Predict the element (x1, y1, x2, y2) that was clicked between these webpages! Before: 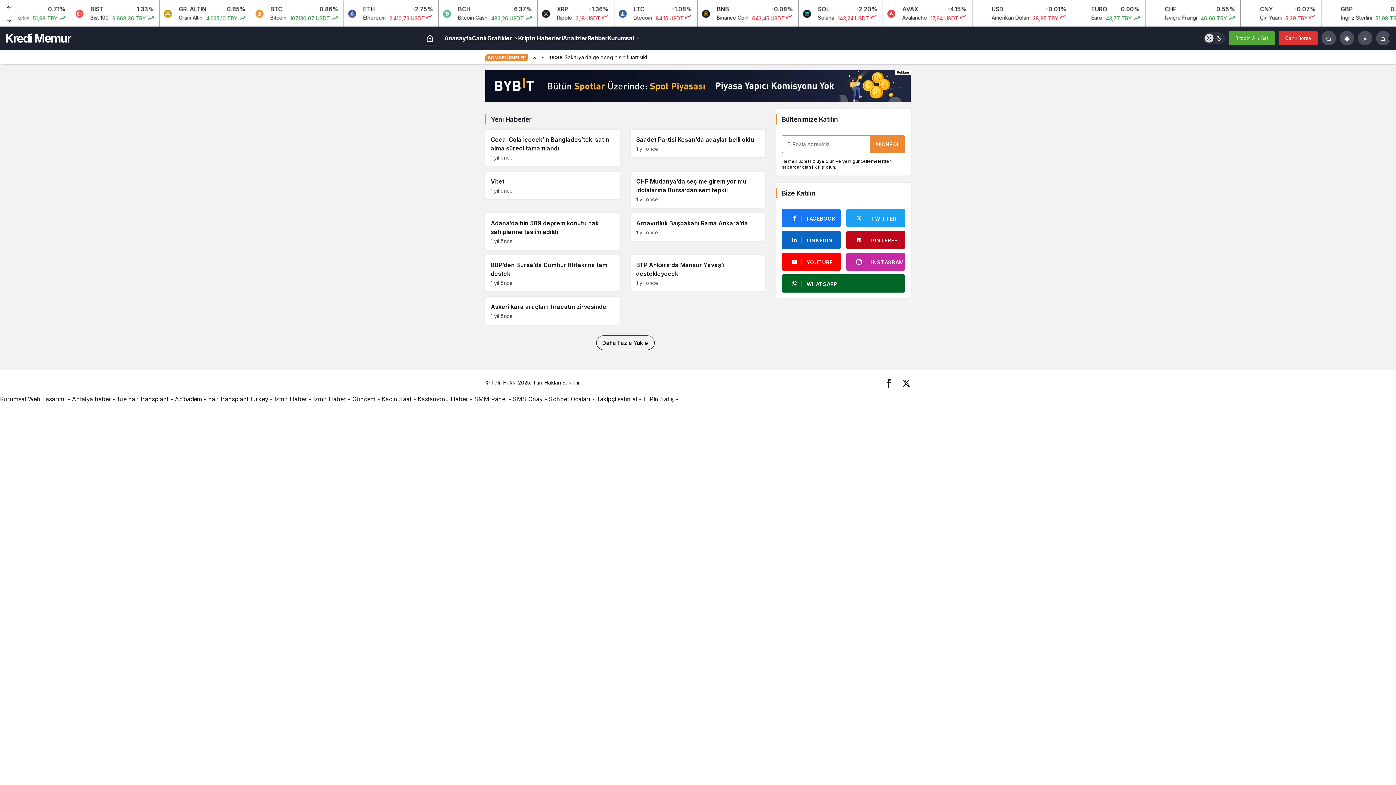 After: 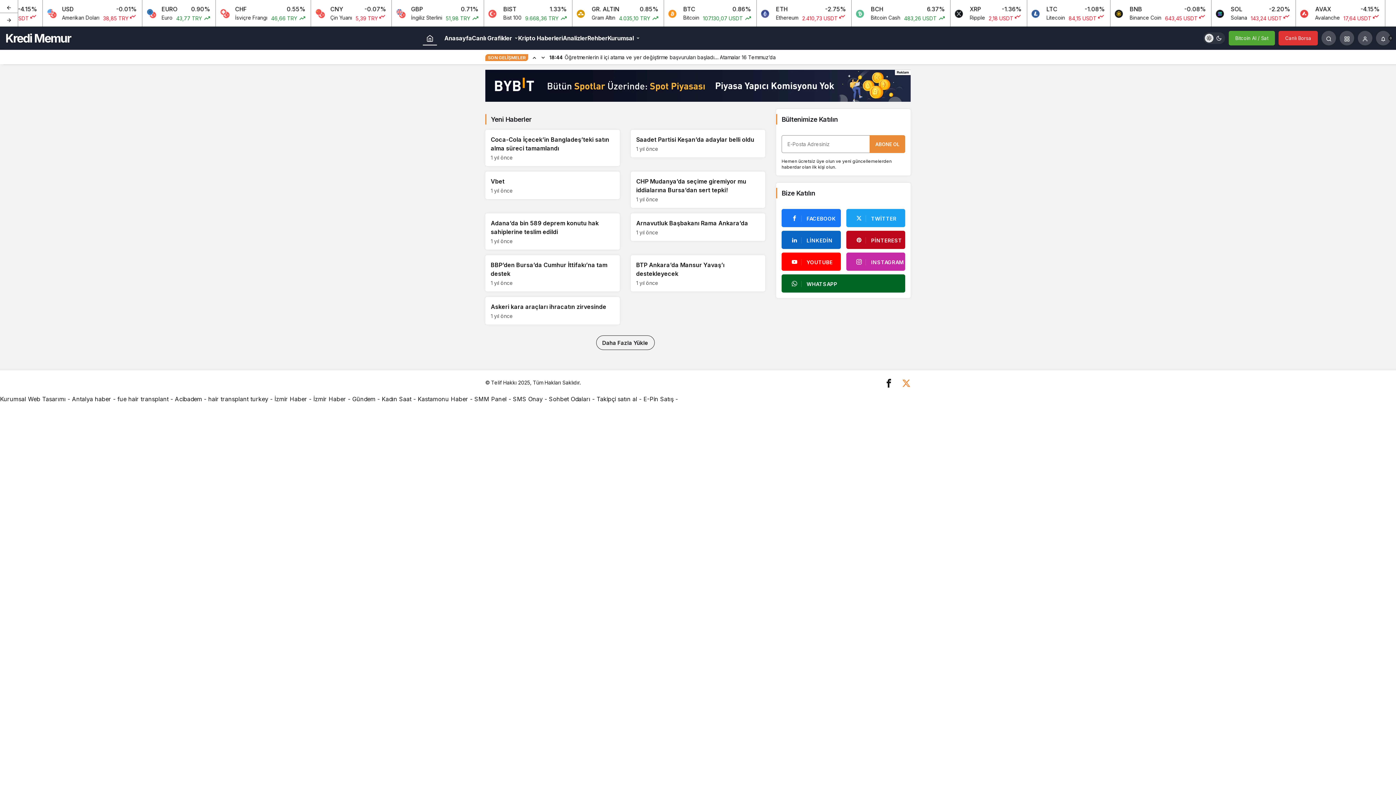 Action: bbox: (902, 377, 910, 388)